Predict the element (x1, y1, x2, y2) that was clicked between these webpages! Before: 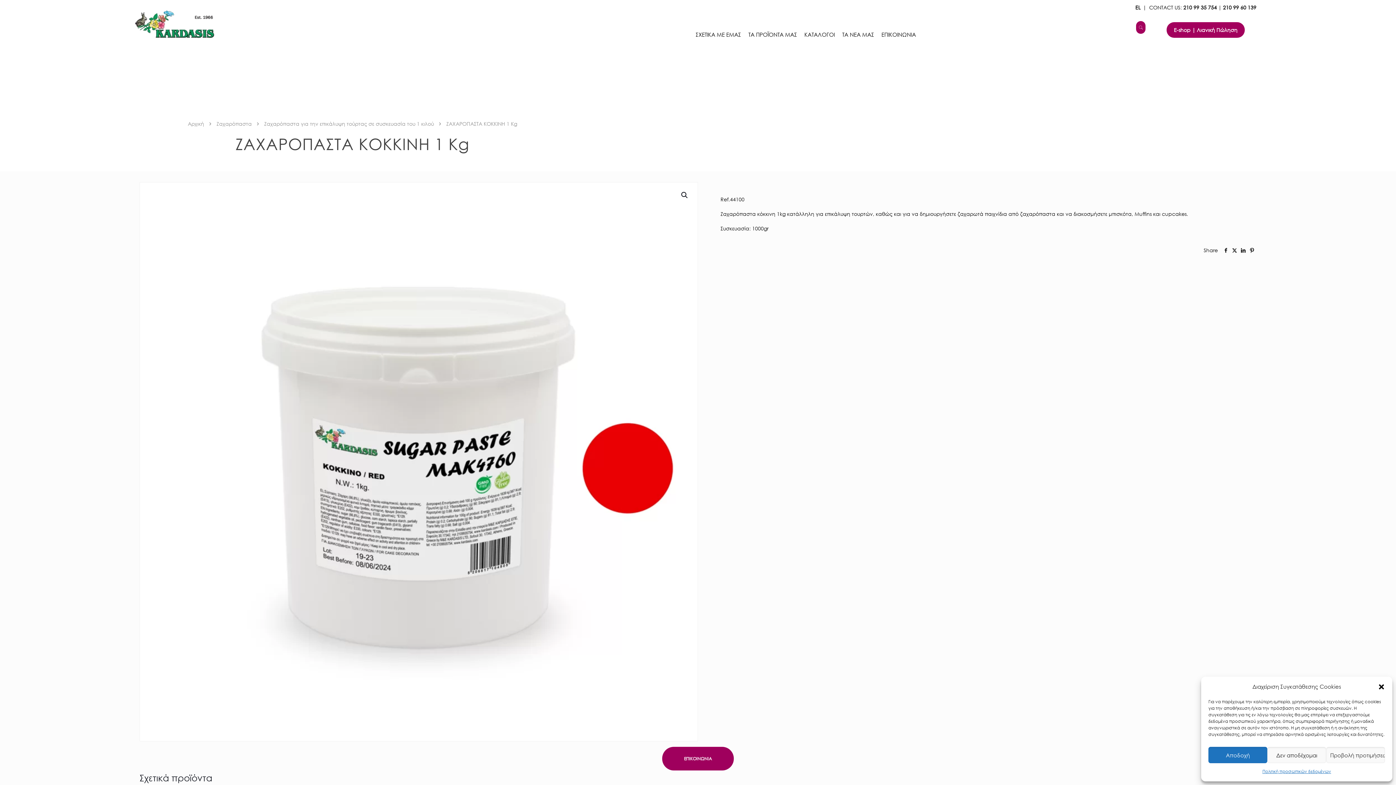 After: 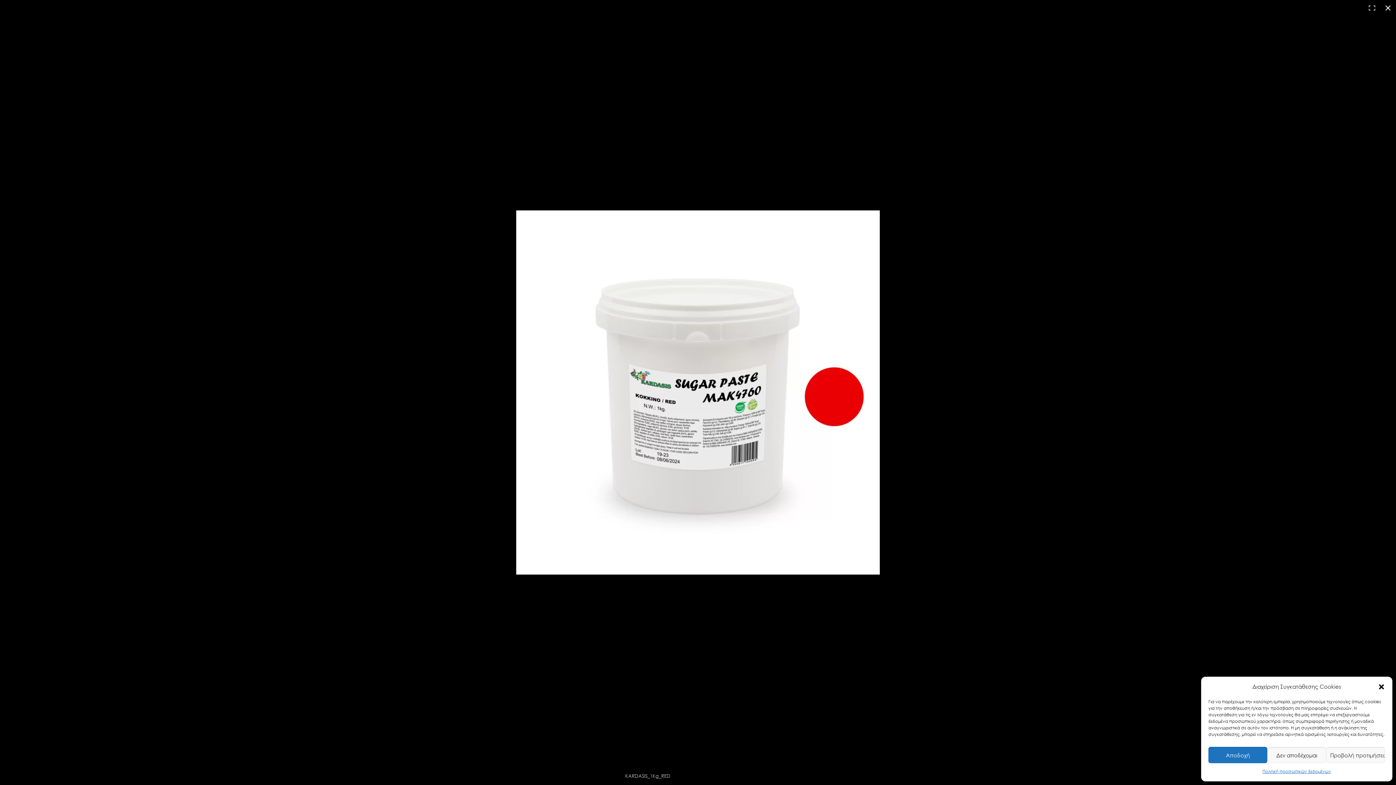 Action: bbox: (140, 182, 697, 741)